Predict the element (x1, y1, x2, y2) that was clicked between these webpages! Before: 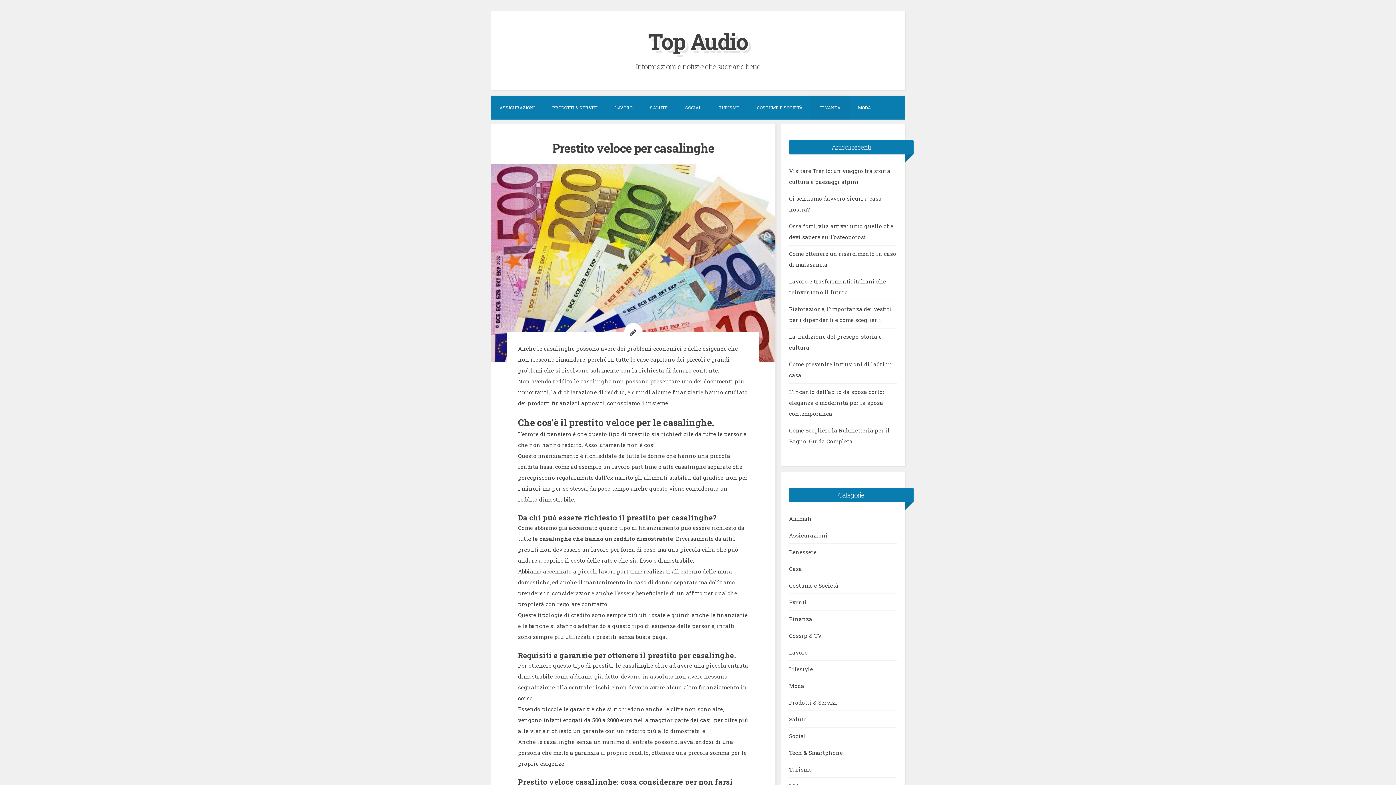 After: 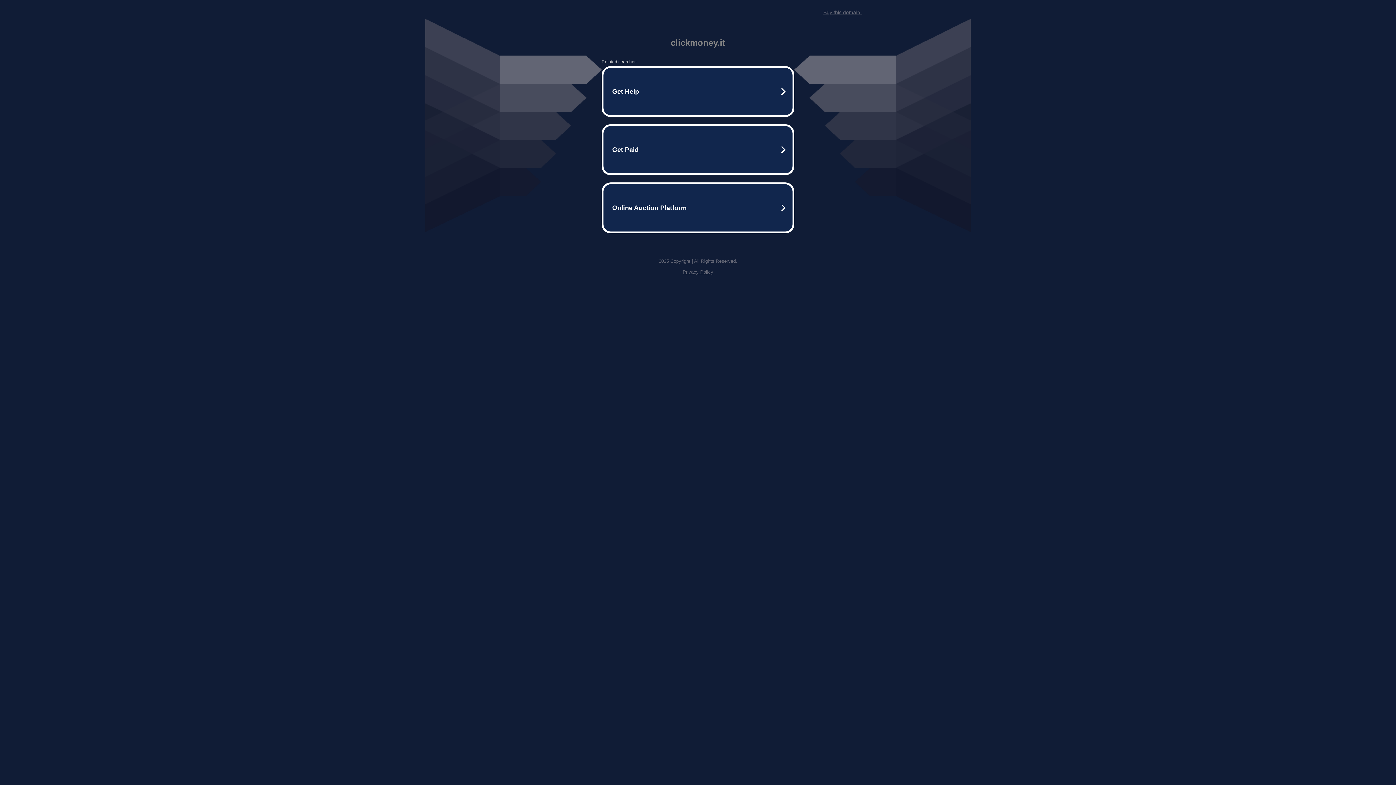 Action: bbox: (518, 662, 653, 669) label: Per ottenere questo tipo di prestiti, le casalinghe